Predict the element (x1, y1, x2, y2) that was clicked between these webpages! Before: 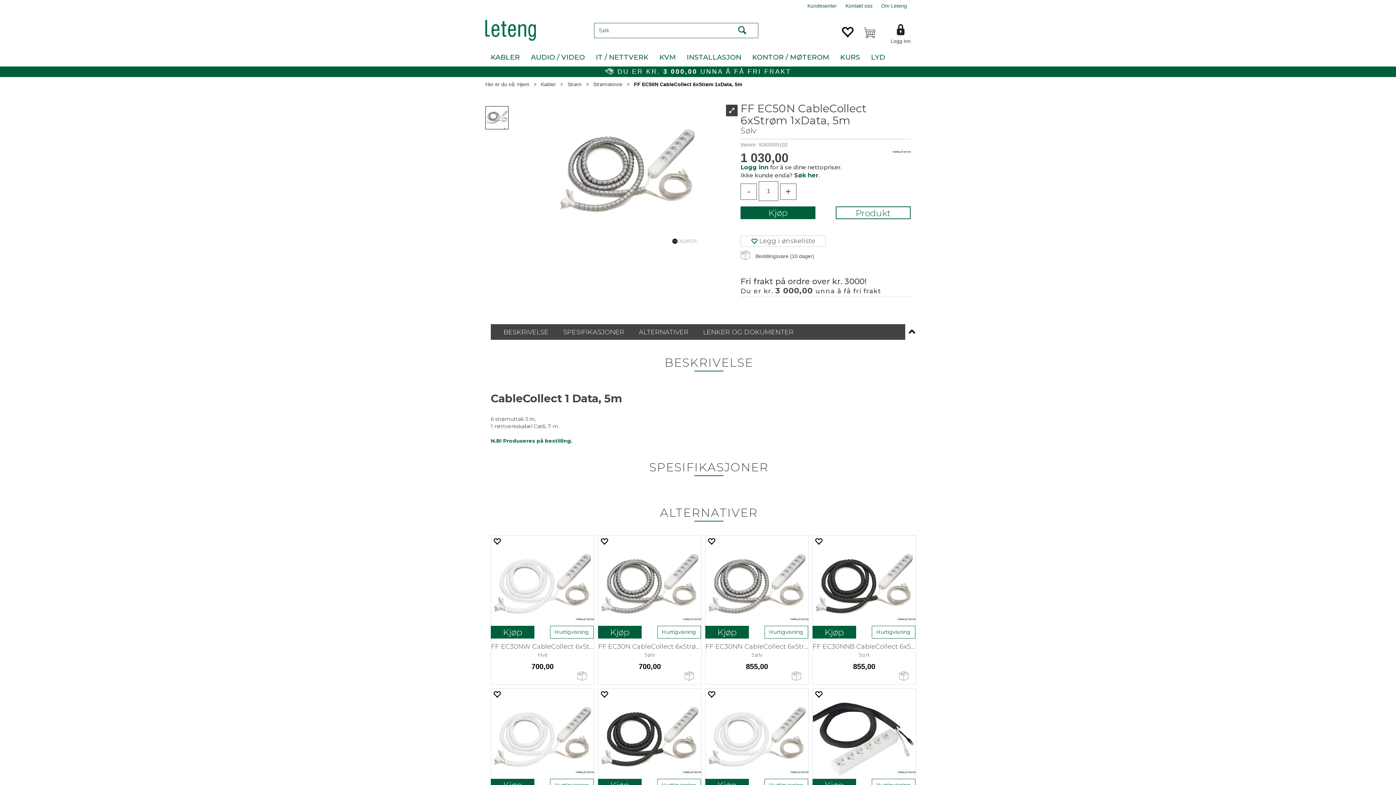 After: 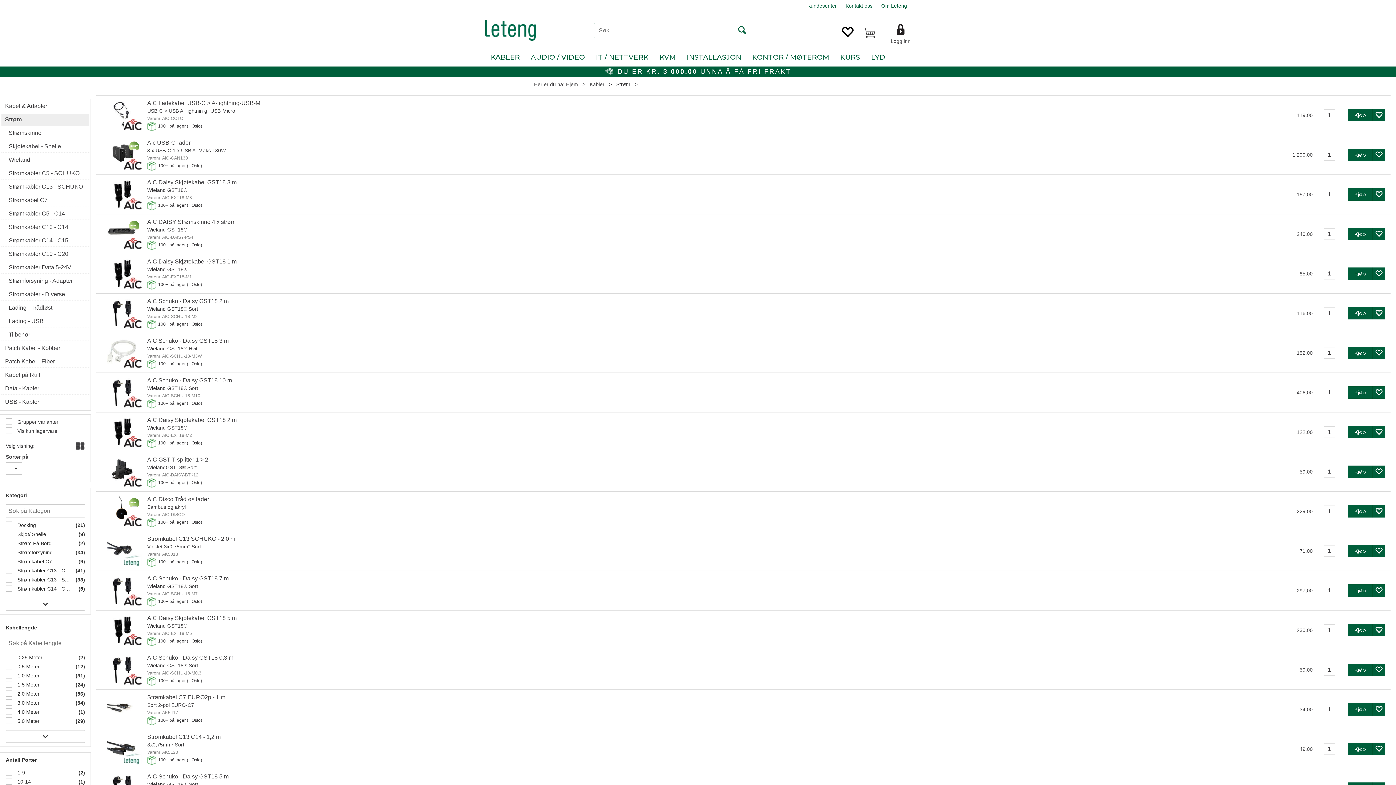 Action: bbox: (567, 81, 581, 87) label: Strøm